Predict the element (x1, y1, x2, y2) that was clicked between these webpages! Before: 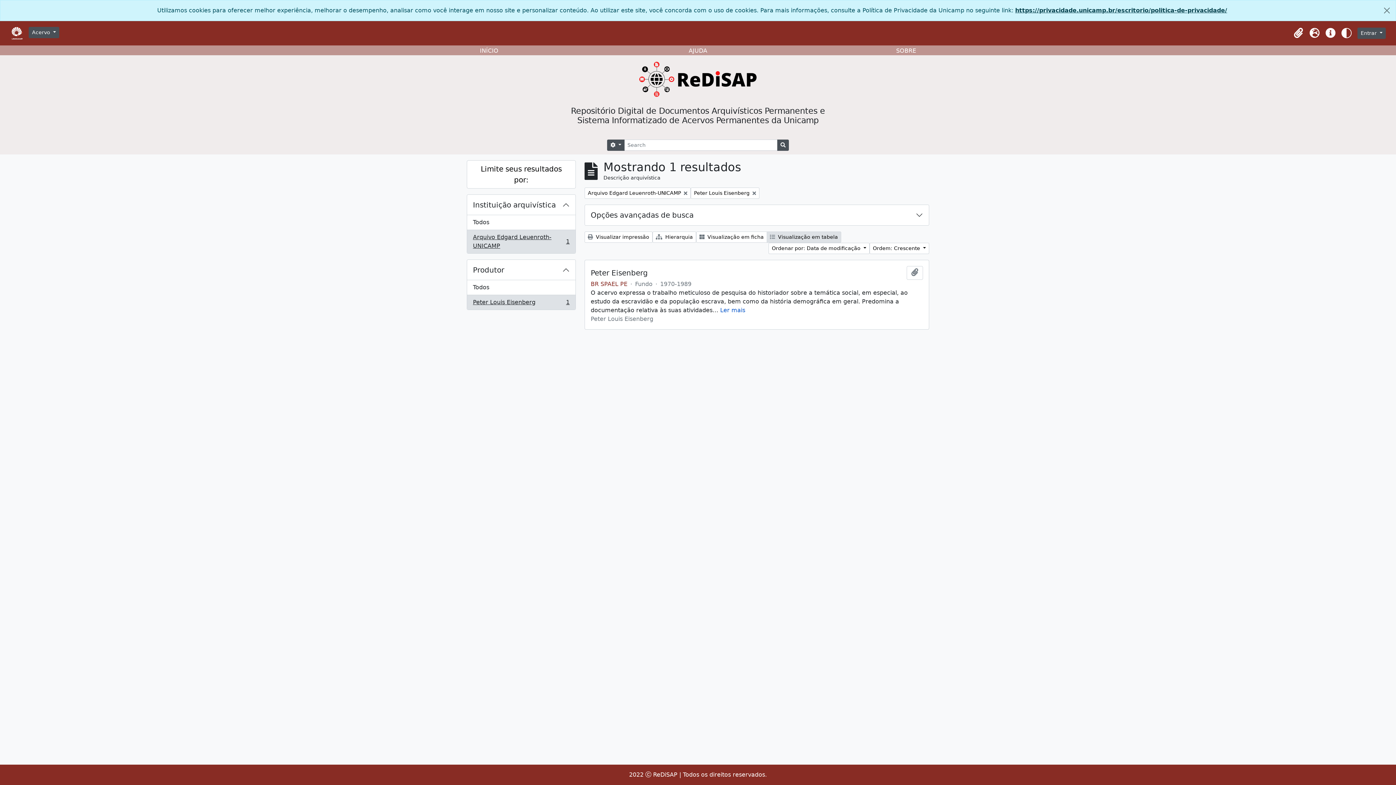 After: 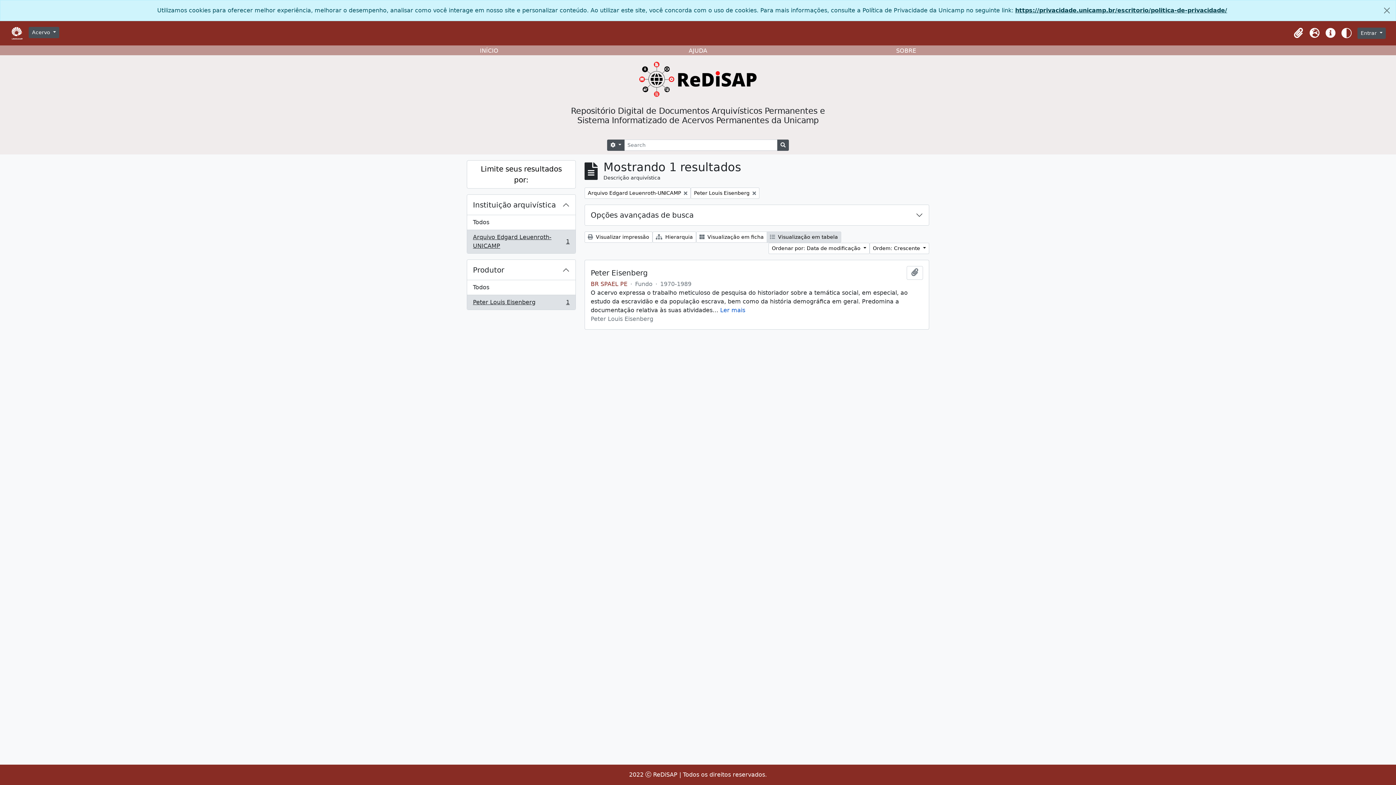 Action: label:  Visualização em tabela bbox: (766, 231, 841, 242)